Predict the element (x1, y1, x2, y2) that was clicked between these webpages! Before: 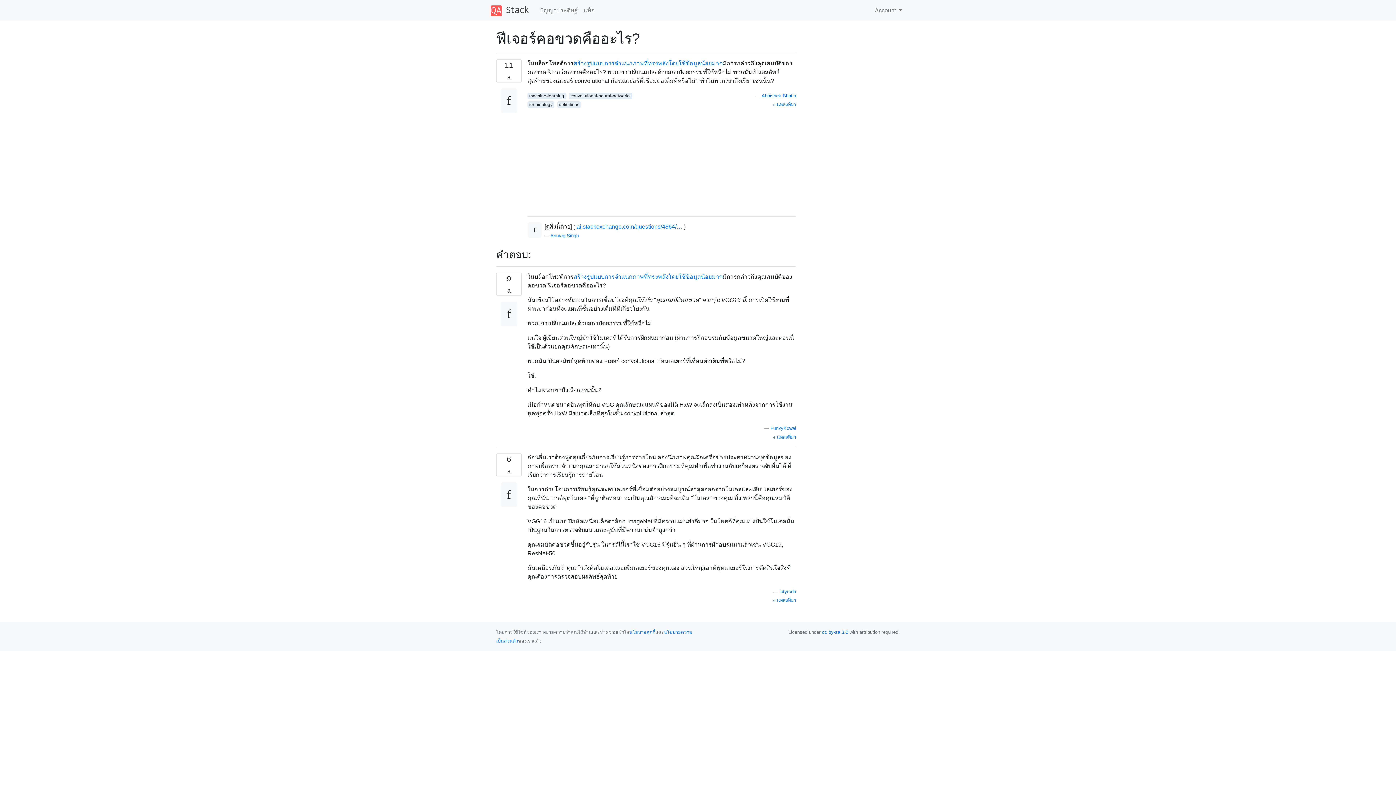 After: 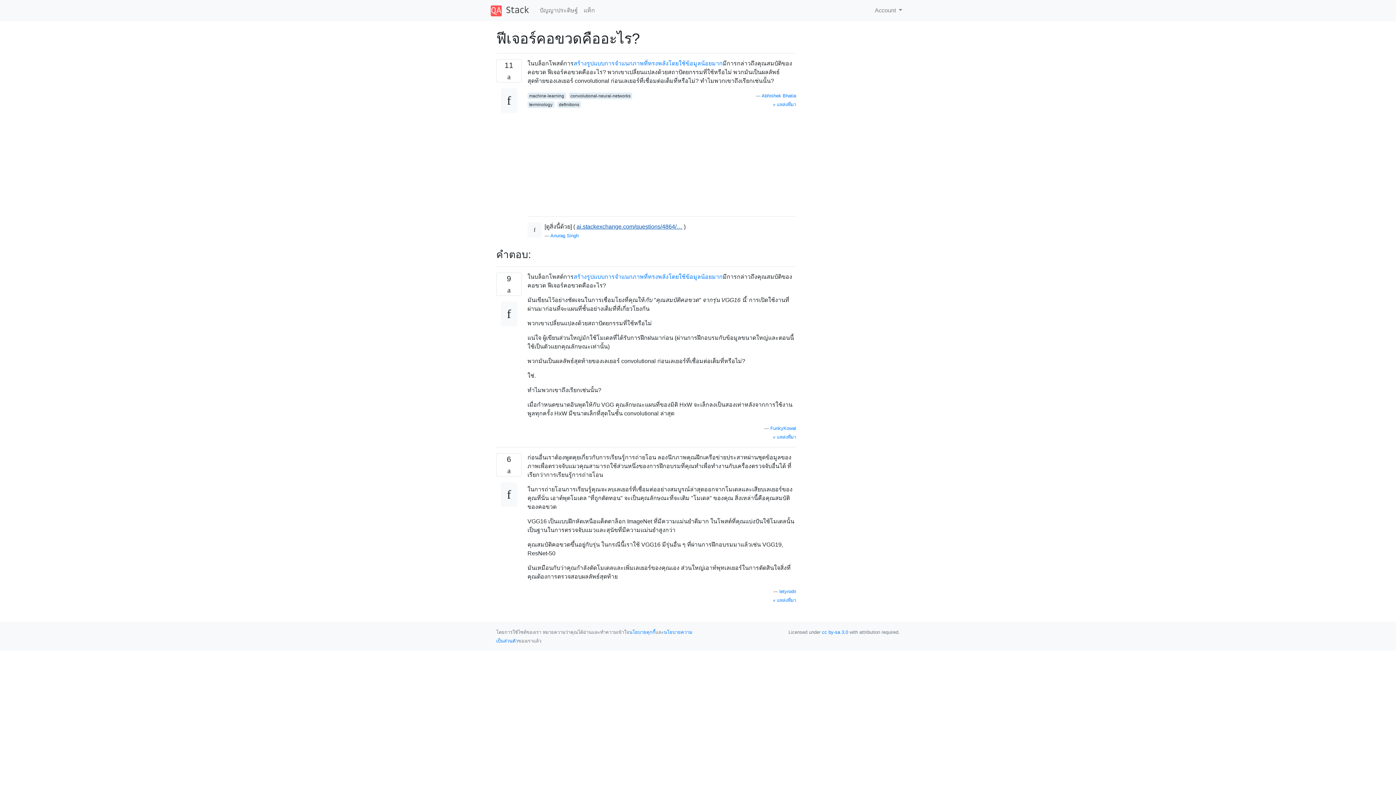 Action: bbox: (576, 223, 682, 229) label: ai.stackexchange.com/questions/4864/…